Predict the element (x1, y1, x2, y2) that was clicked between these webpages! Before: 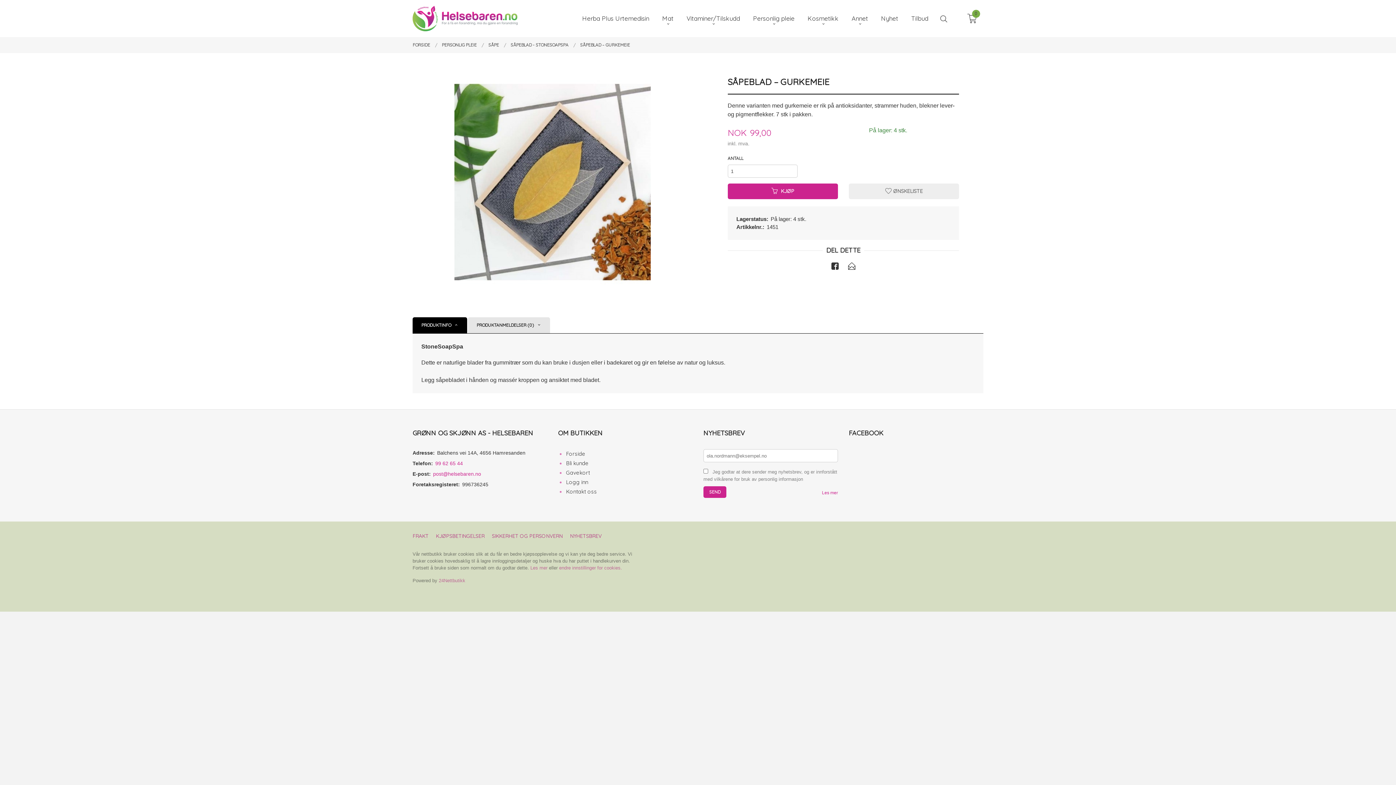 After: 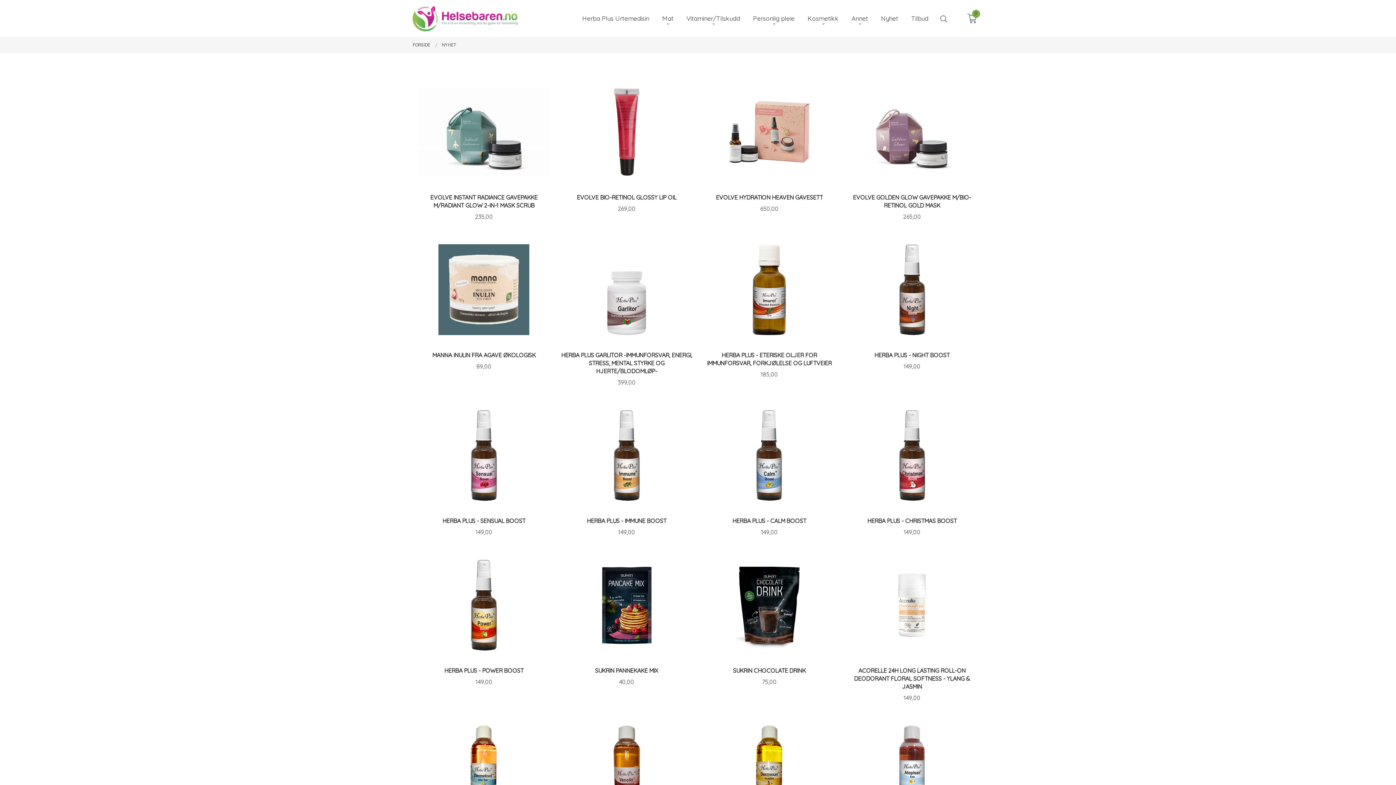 Action: label: Nyhet bbox: (881, 14, 898, 22)